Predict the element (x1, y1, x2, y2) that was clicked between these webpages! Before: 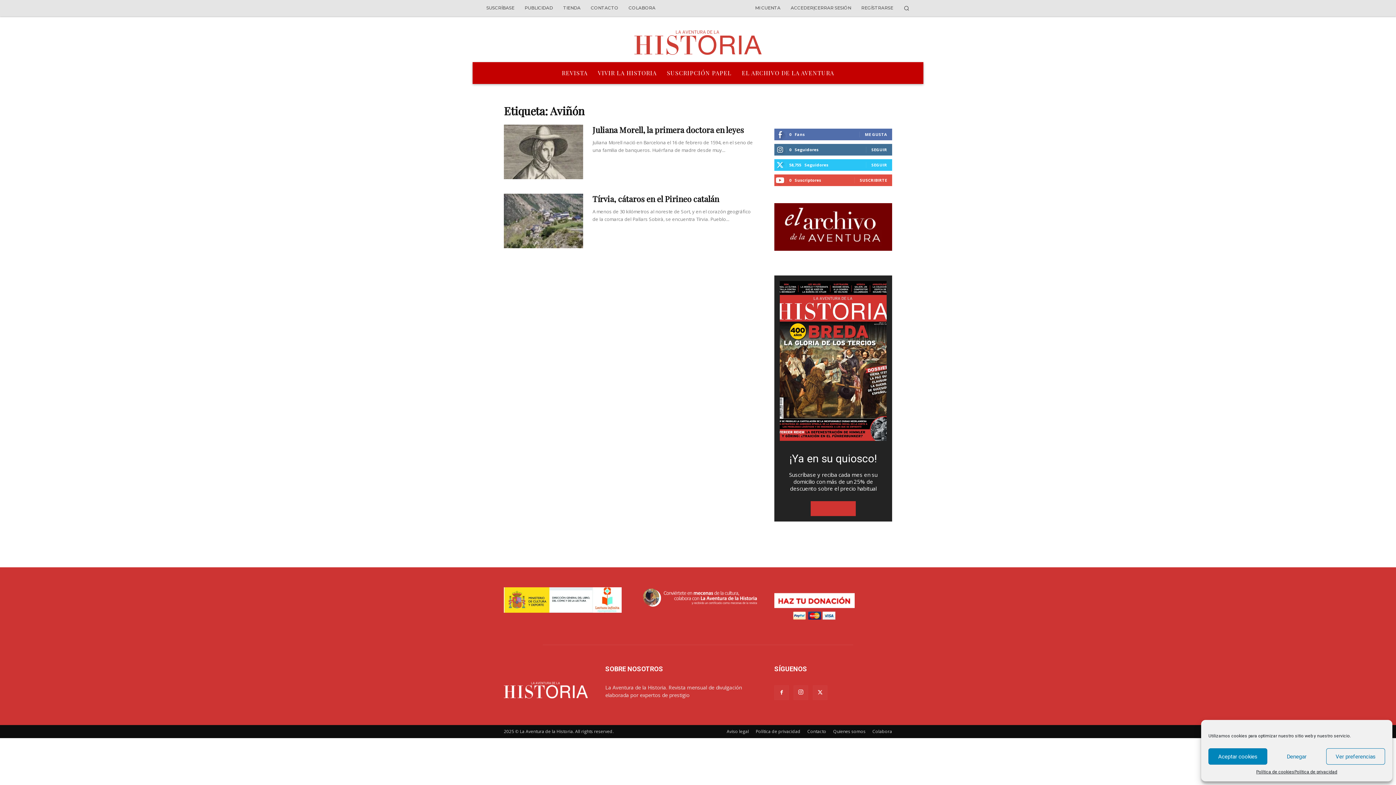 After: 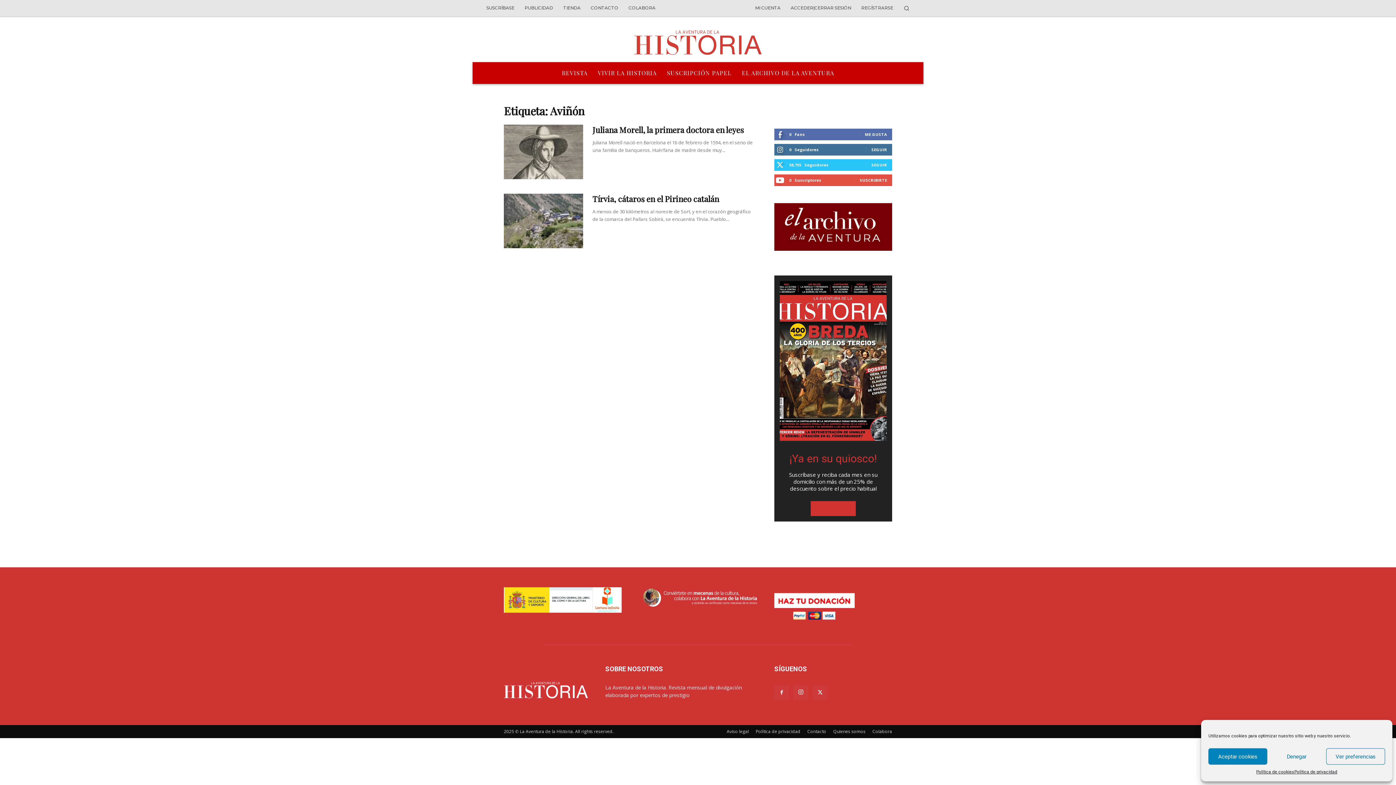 Action: bbox: (780, 281, 886, 441) label: image